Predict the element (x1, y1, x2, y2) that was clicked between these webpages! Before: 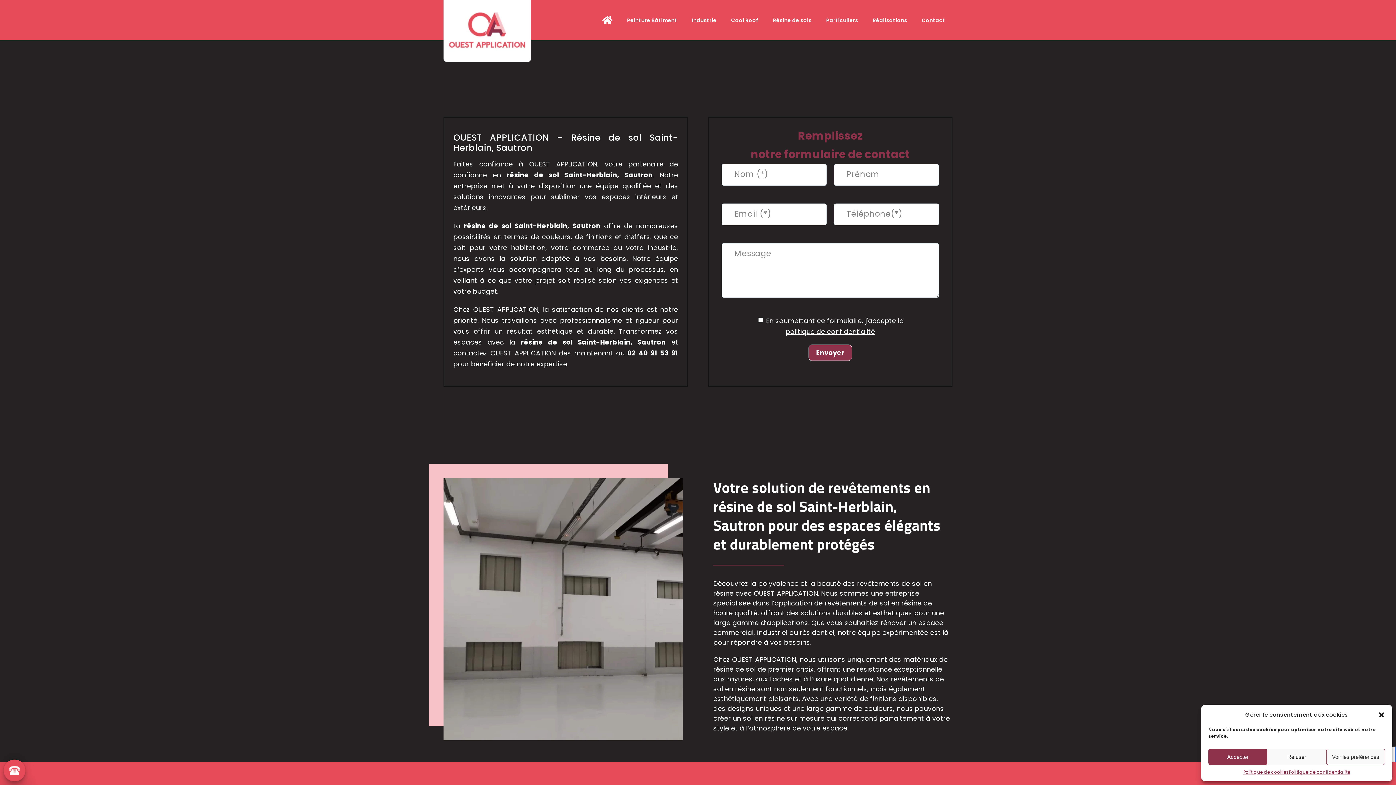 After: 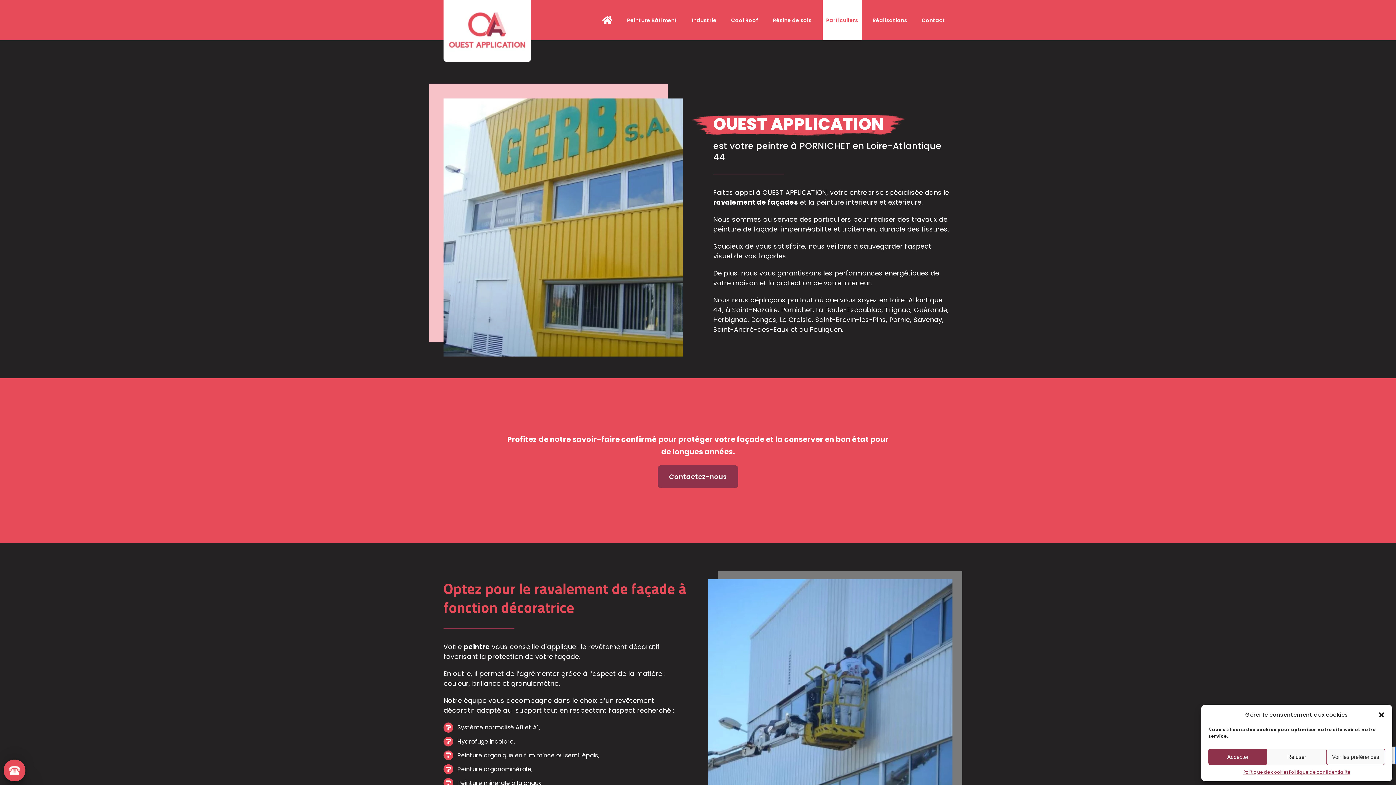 Action: label: Particuliers bbox: (822, 0, 861, 40)